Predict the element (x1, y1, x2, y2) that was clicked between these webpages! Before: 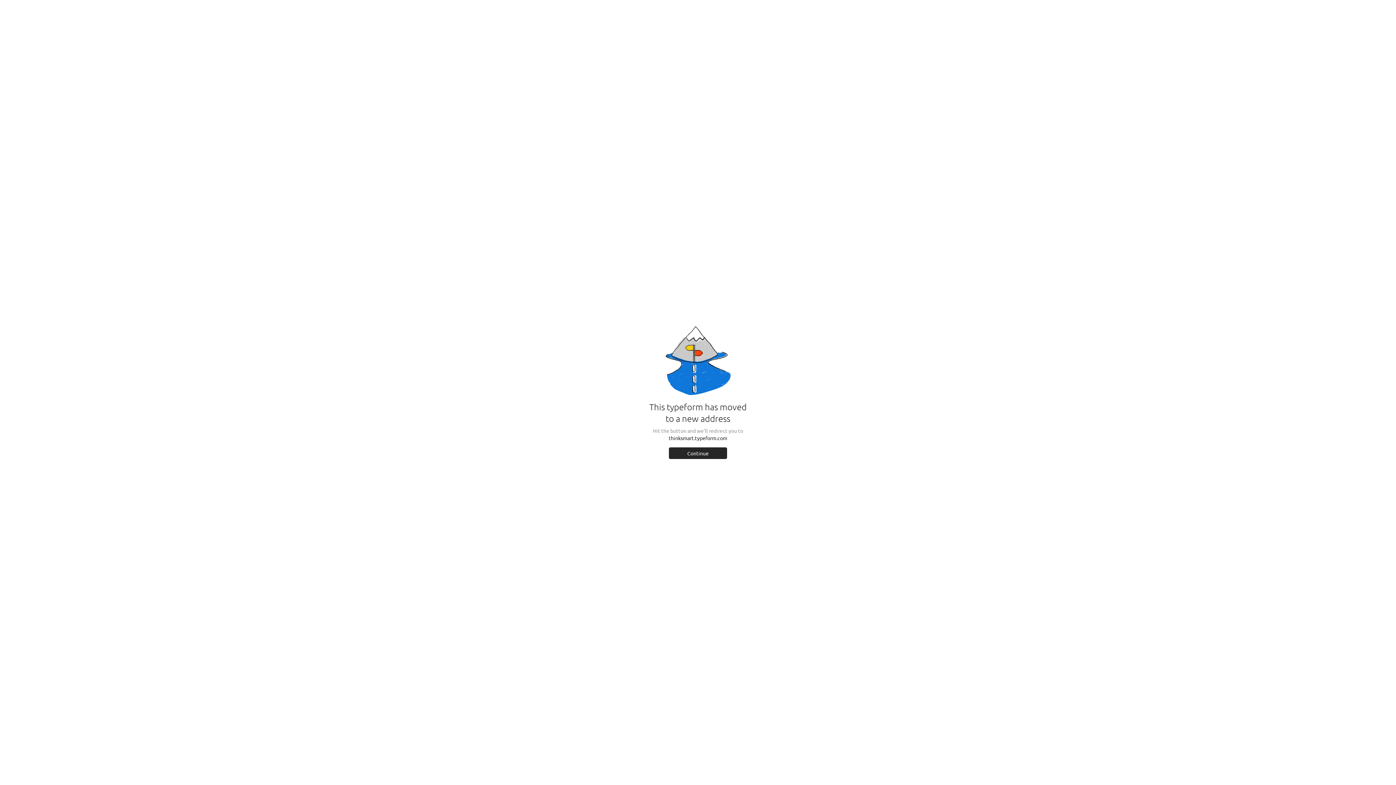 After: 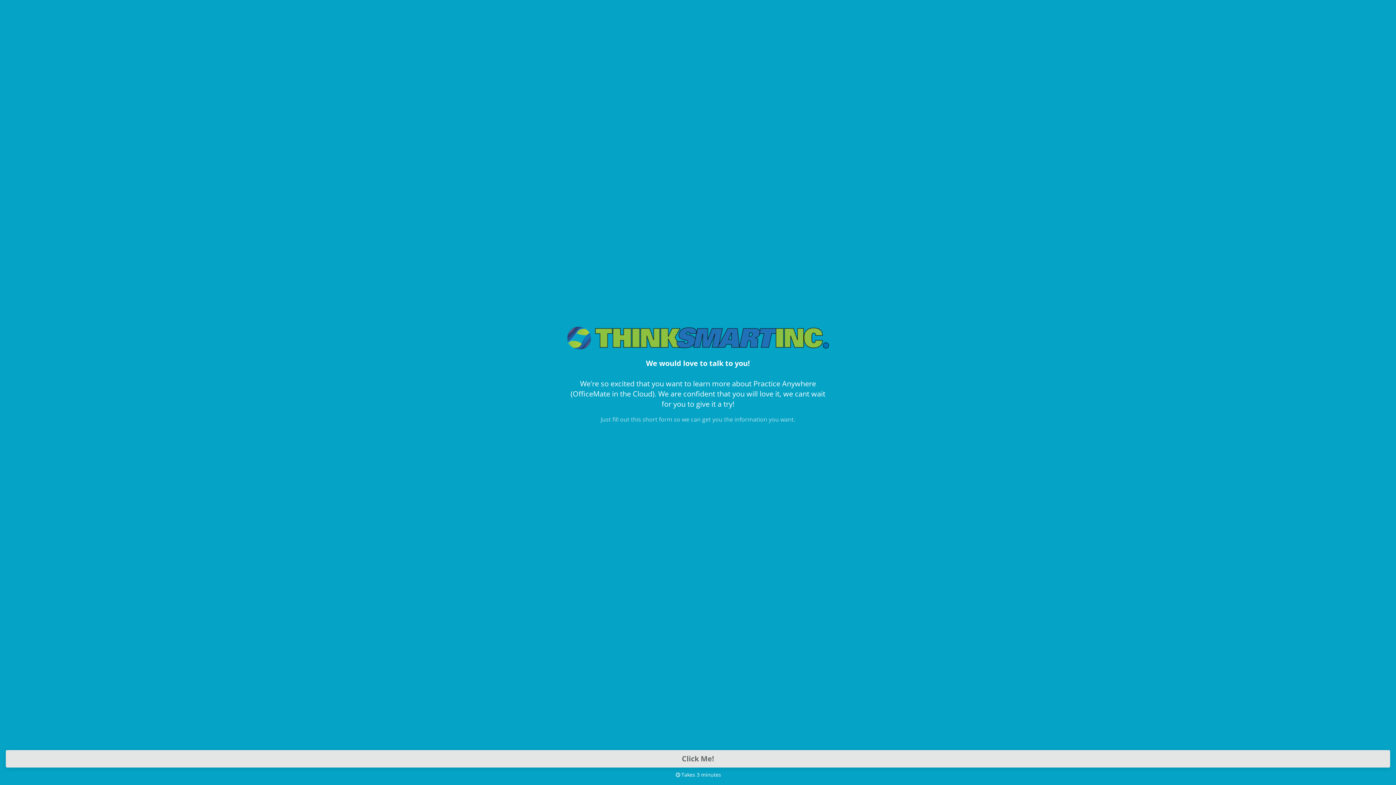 Action: bbox: (669, 447, 727, 459) label: Continue